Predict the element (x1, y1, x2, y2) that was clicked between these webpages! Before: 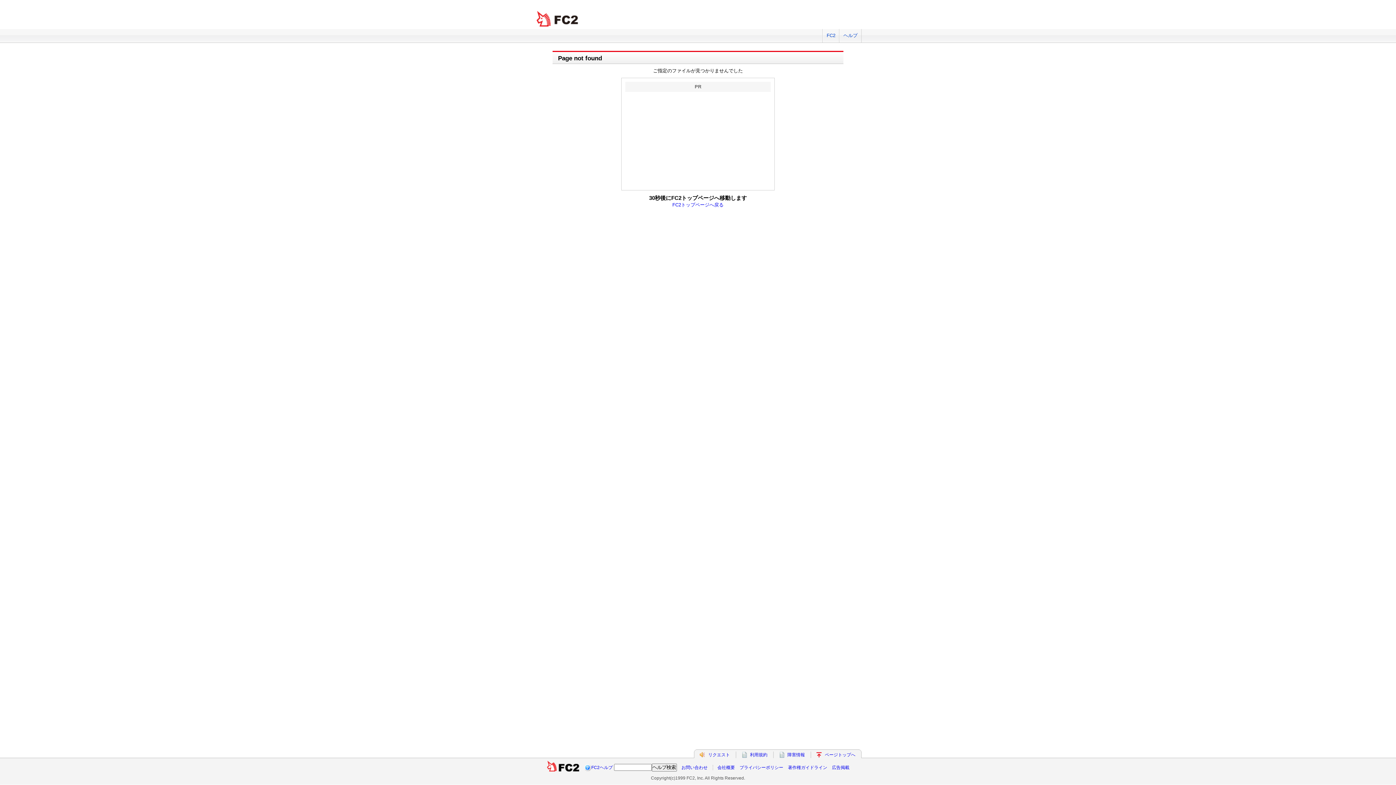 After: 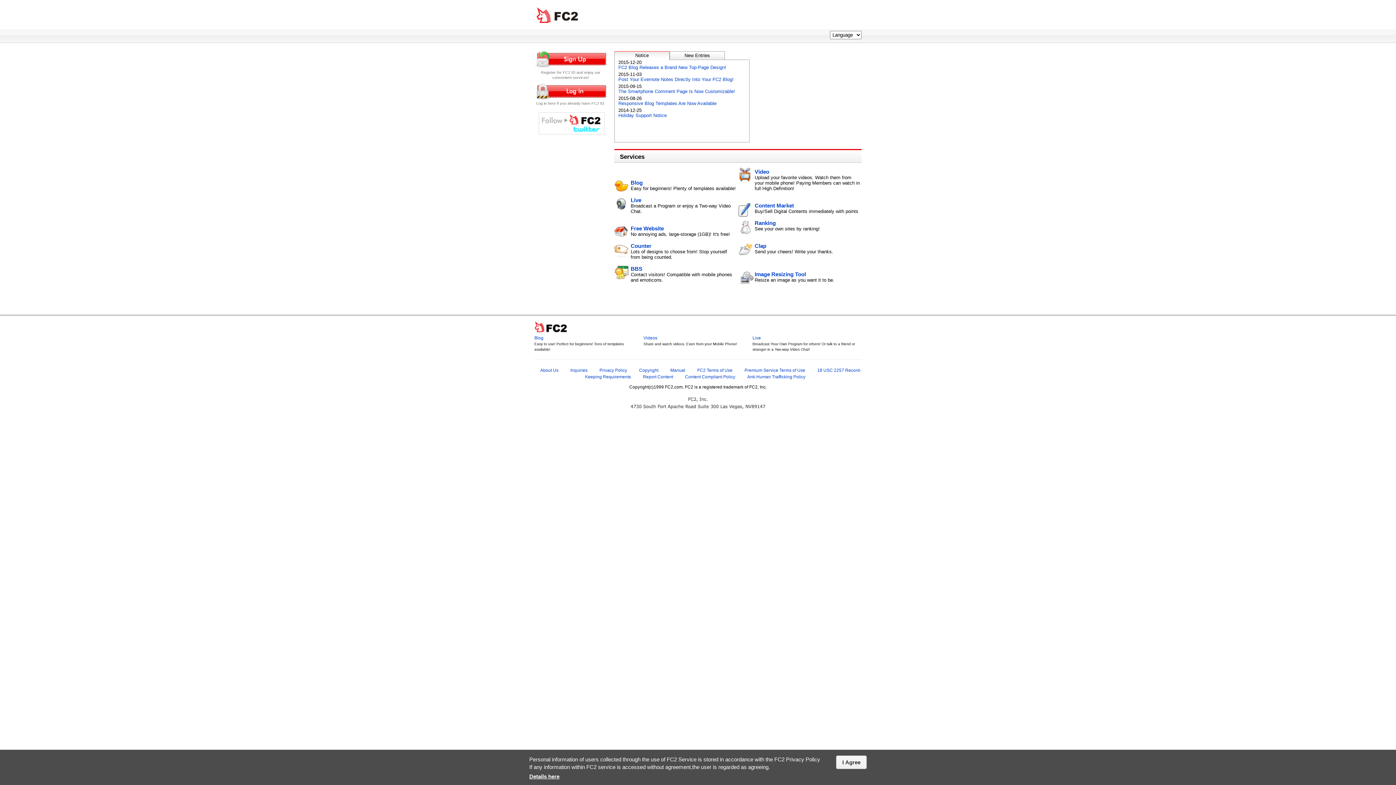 Action: bbox: (546, 765, 579, 770)